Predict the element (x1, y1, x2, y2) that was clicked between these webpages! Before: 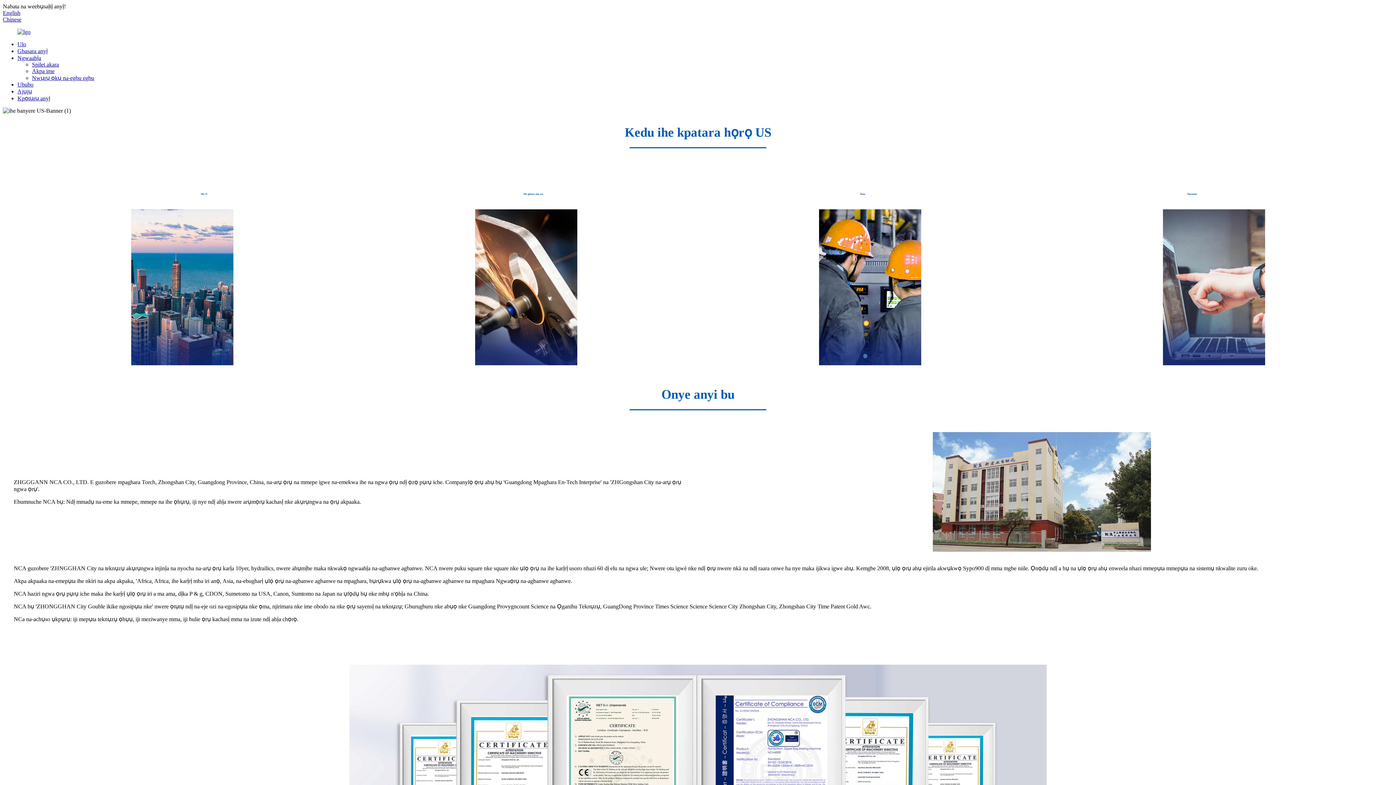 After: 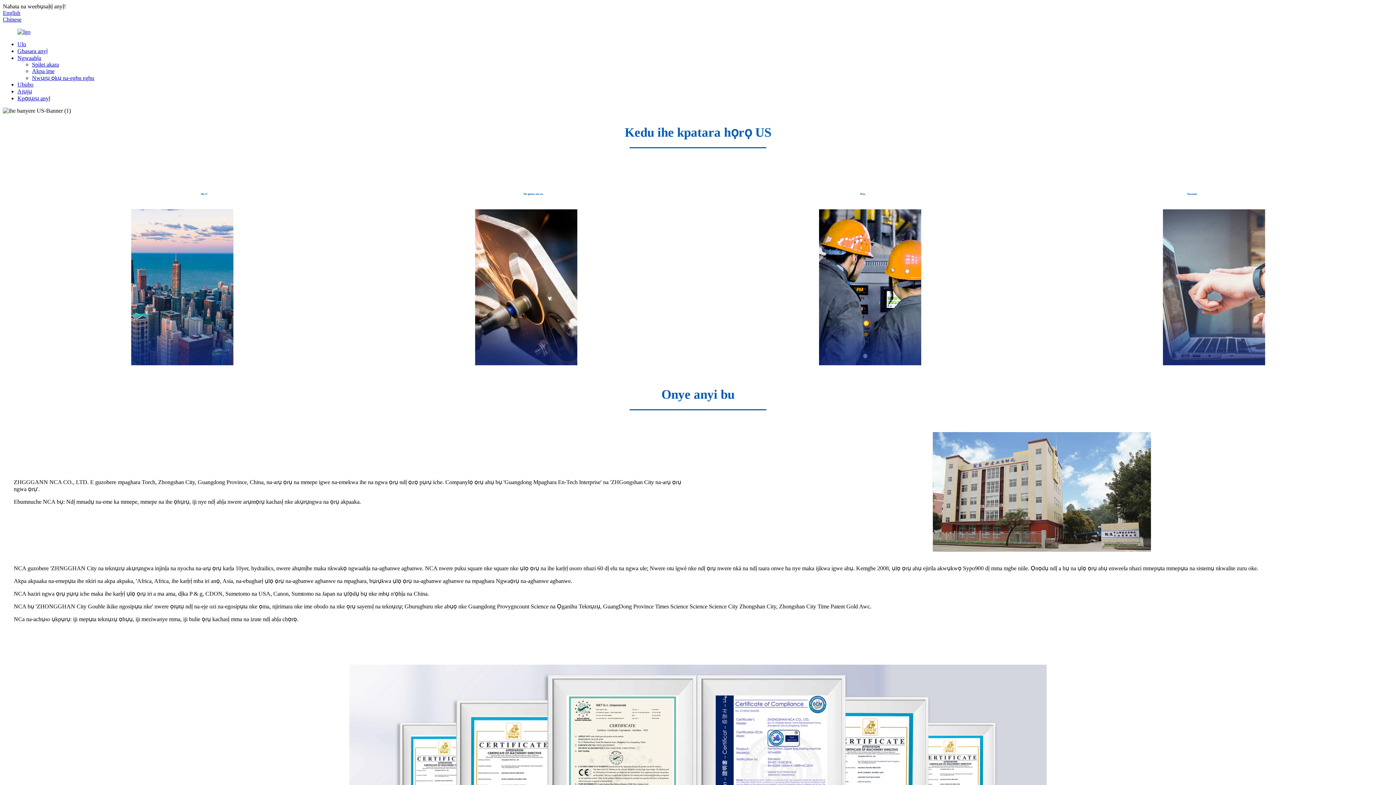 Action: bbox: (17, 48, 47, 54) label: Gbasara anyị